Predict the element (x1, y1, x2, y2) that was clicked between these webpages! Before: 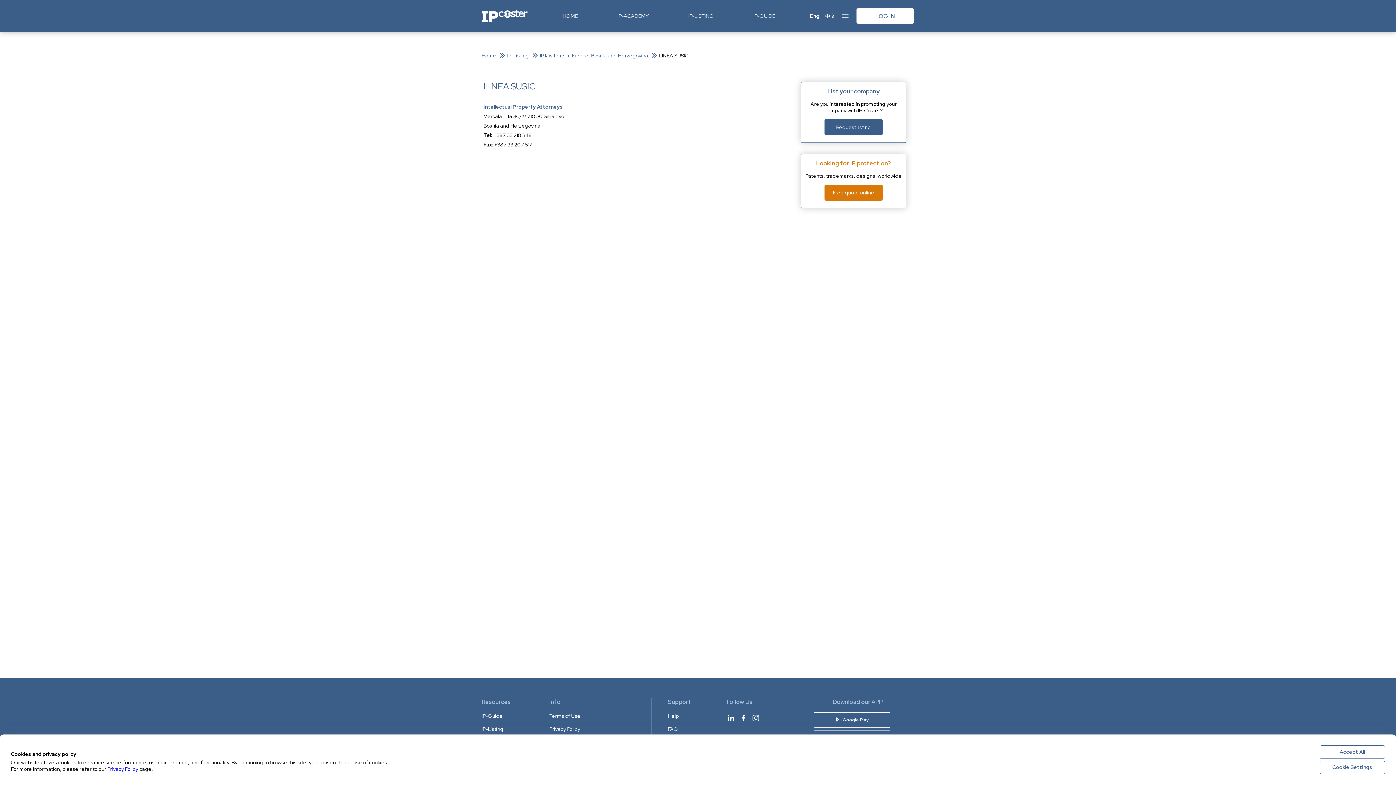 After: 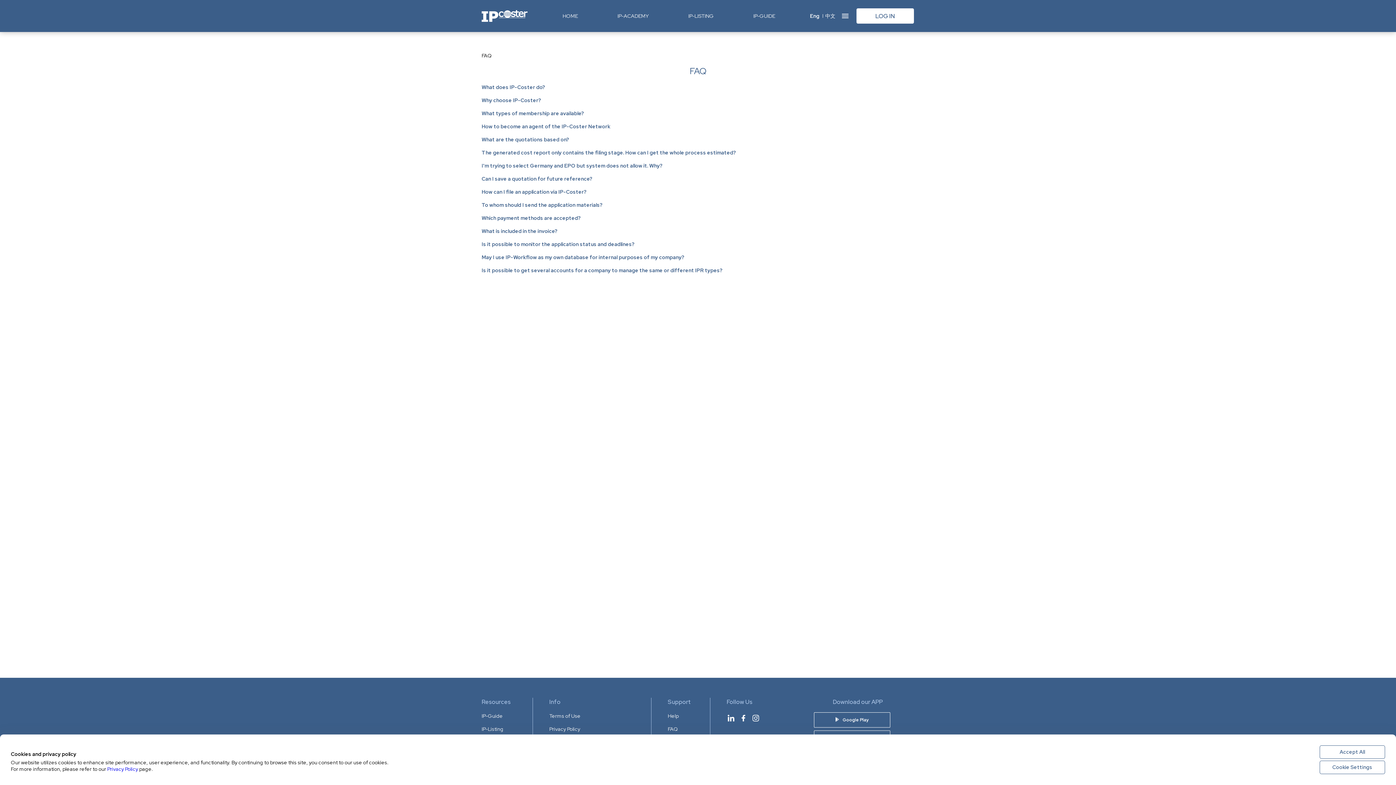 Action: label: FAQ bbox: (668, 725, 694, 733)